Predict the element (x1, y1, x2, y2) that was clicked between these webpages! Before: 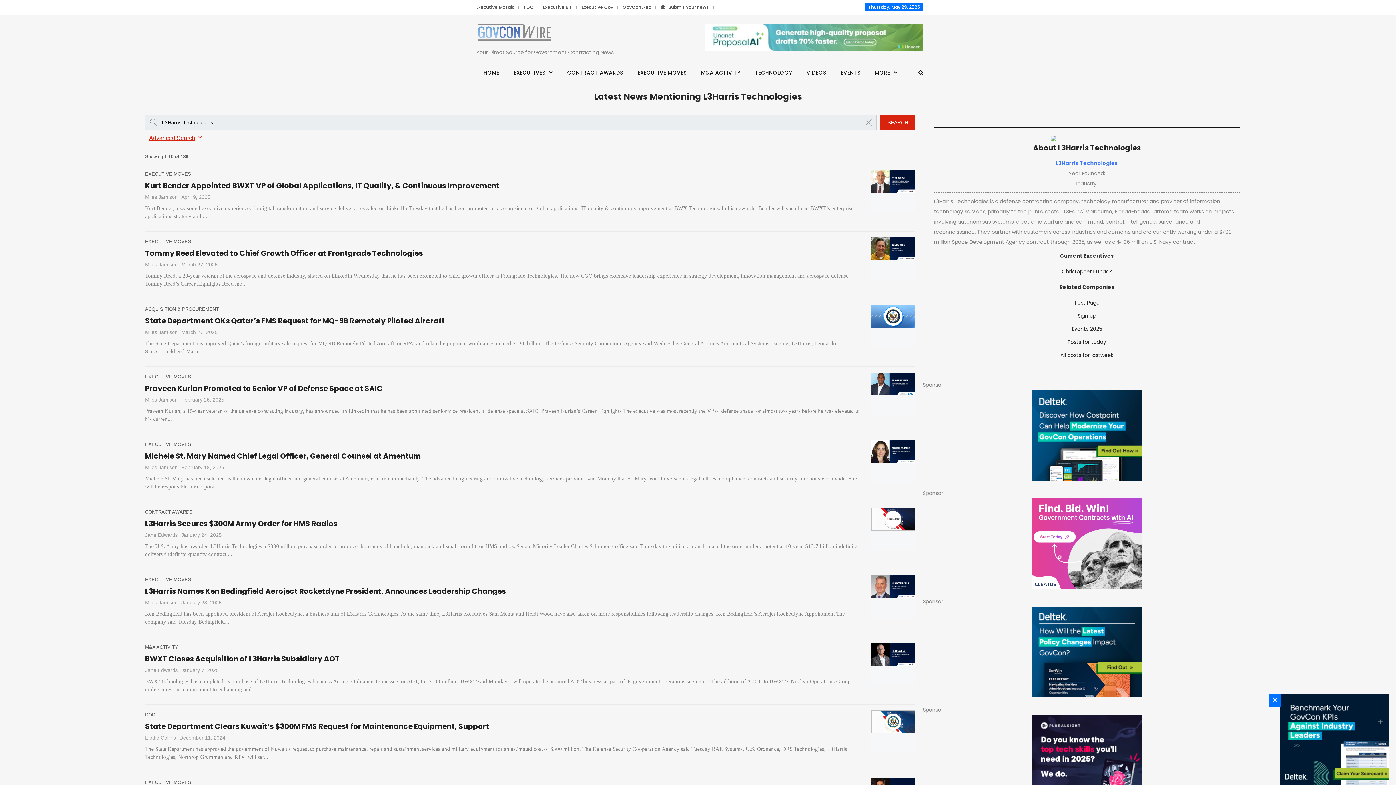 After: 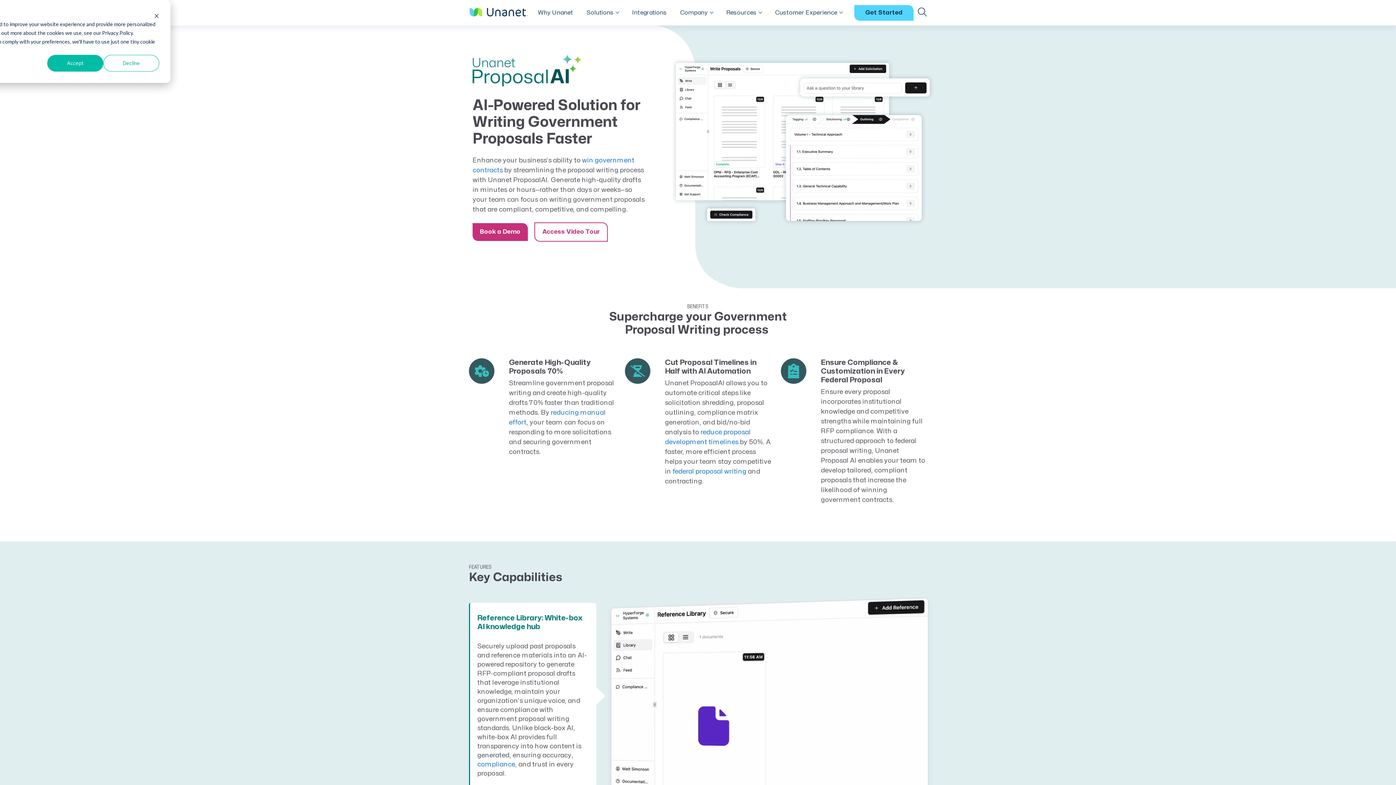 Action: bbox: (705, 34, 923, 41)